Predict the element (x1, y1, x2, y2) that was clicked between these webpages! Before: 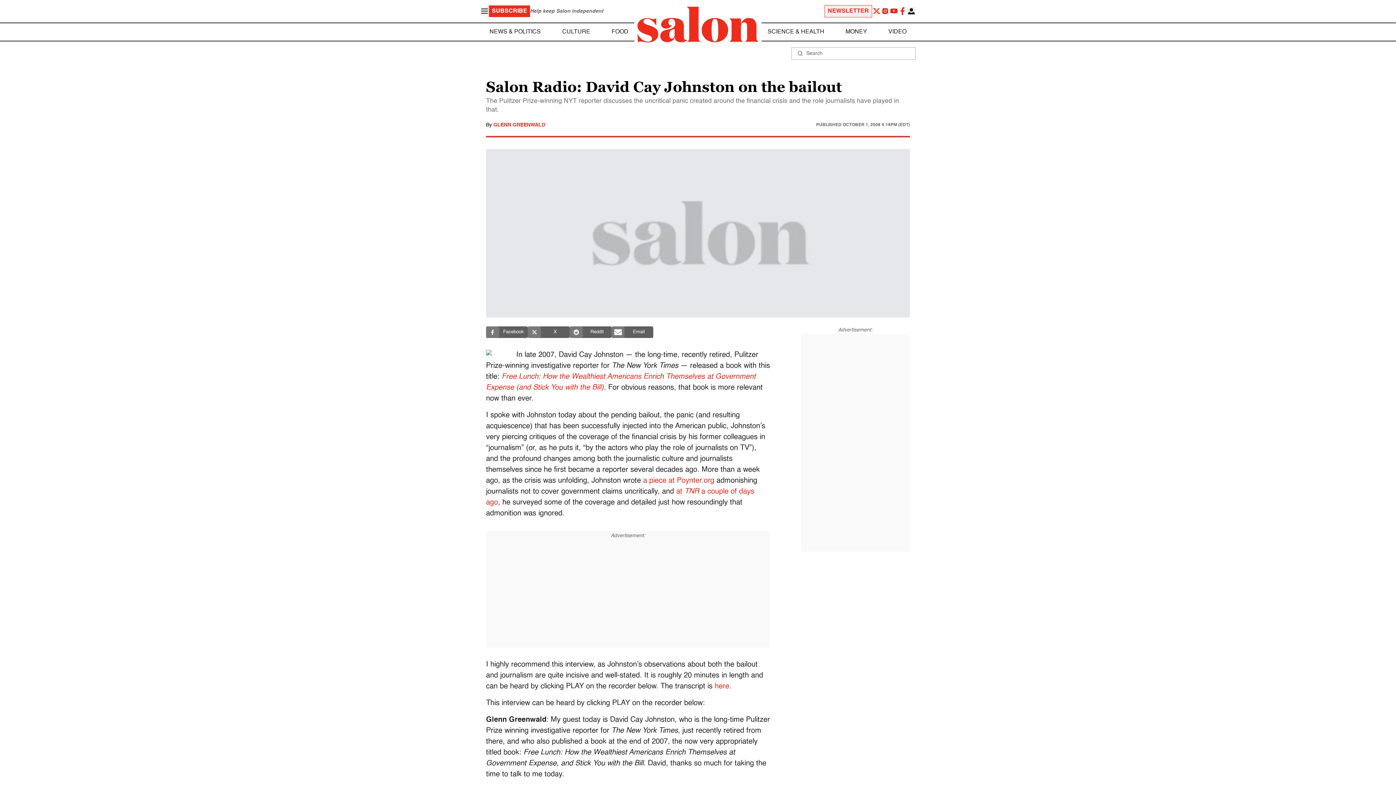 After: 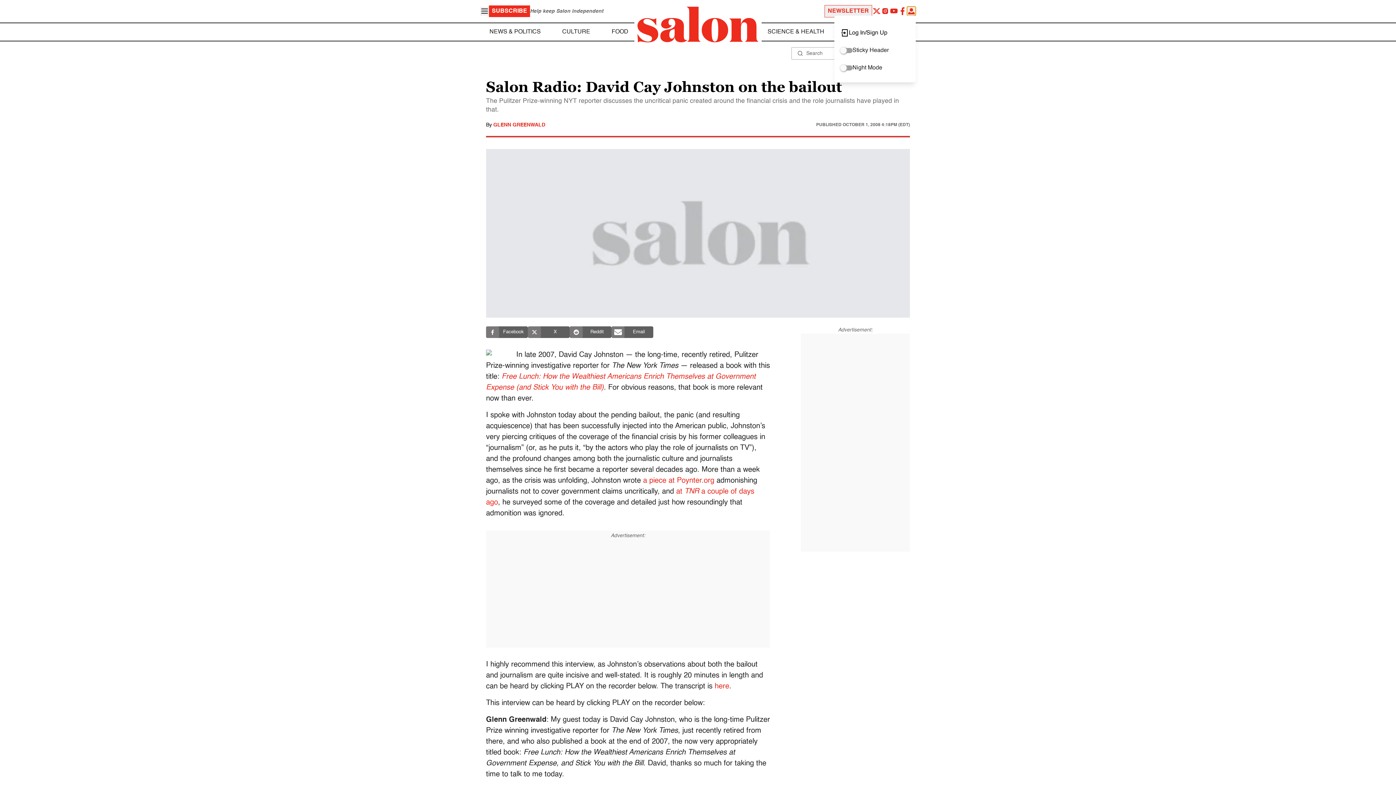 Action: bbox: (907, 6, 916, 15)